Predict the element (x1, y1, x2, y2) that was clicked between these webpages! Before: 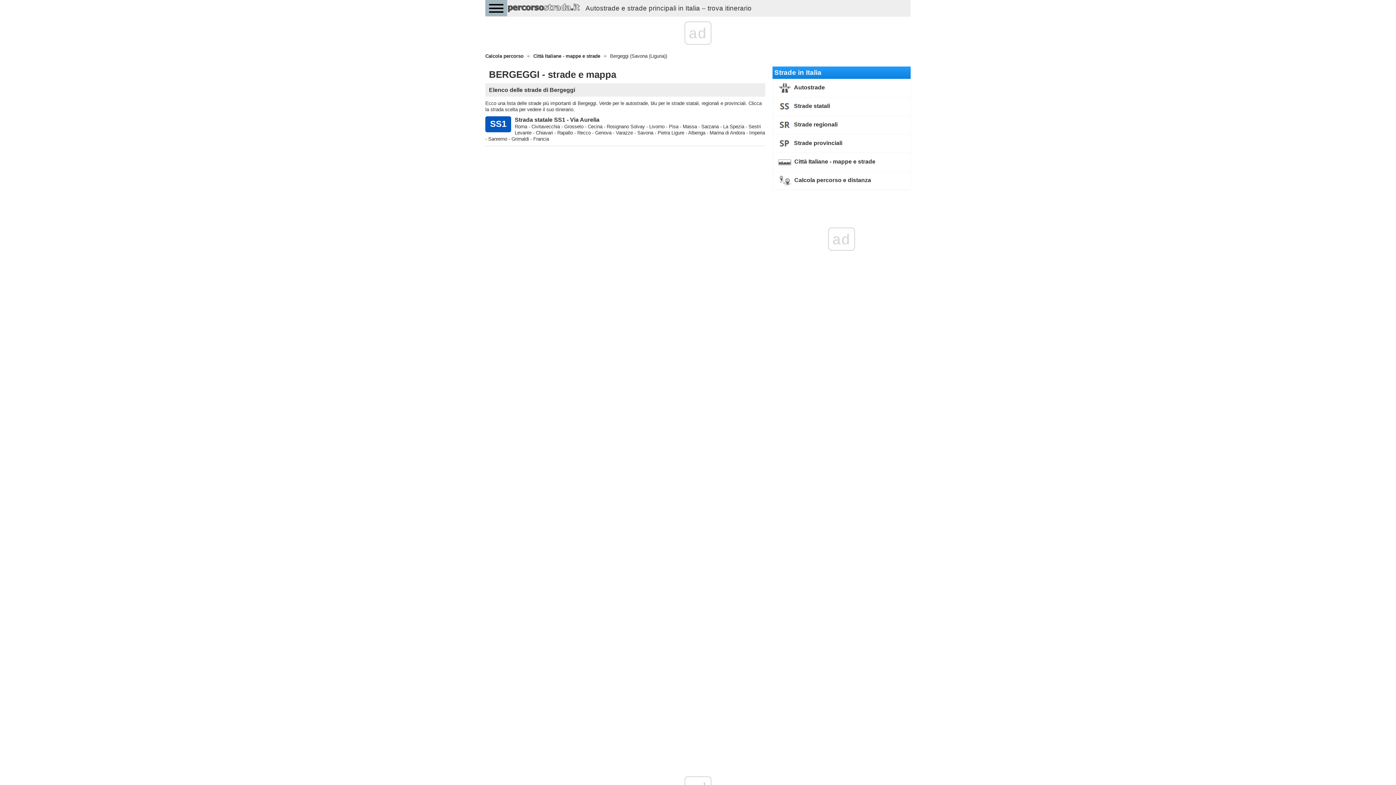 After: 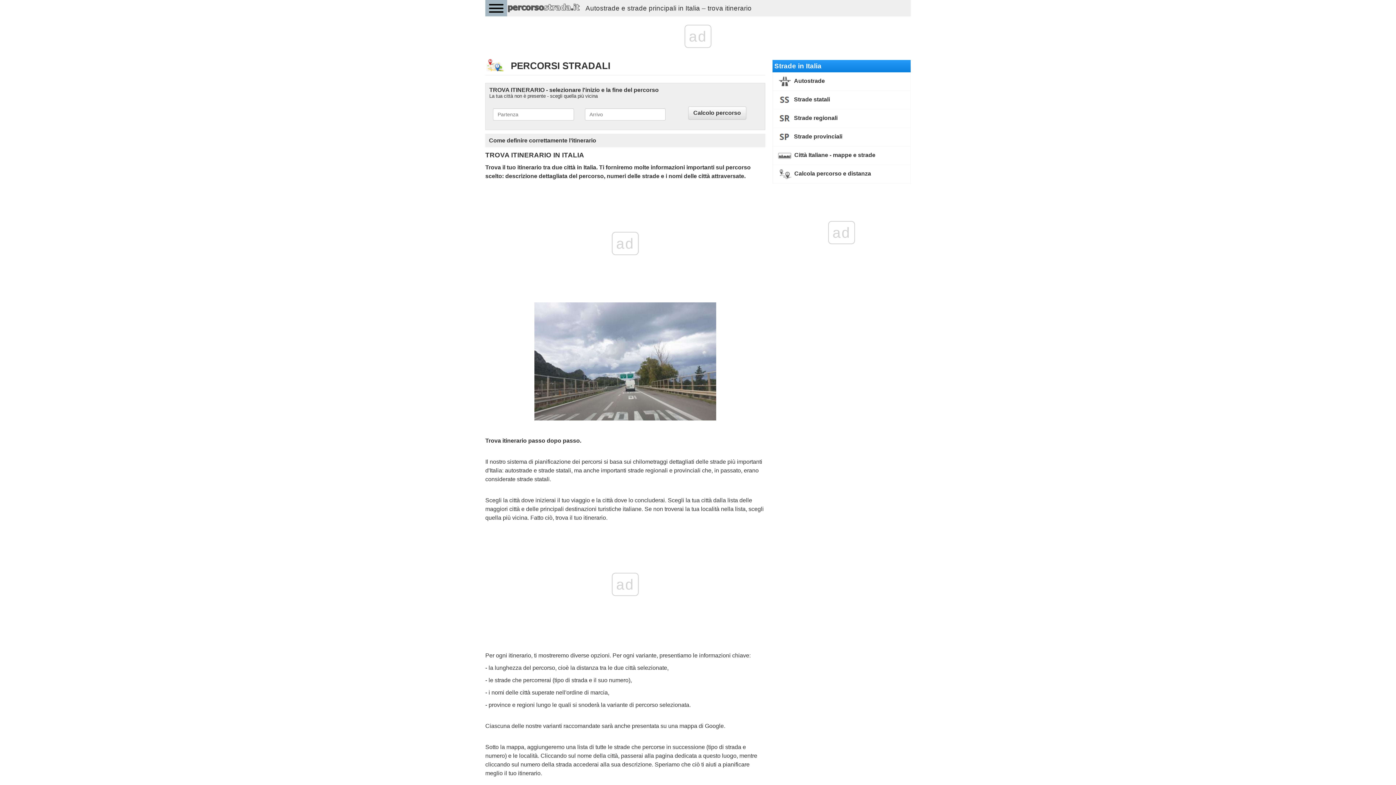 Action: bbox: (485, 53, 523, 59) label: Calcola percorso